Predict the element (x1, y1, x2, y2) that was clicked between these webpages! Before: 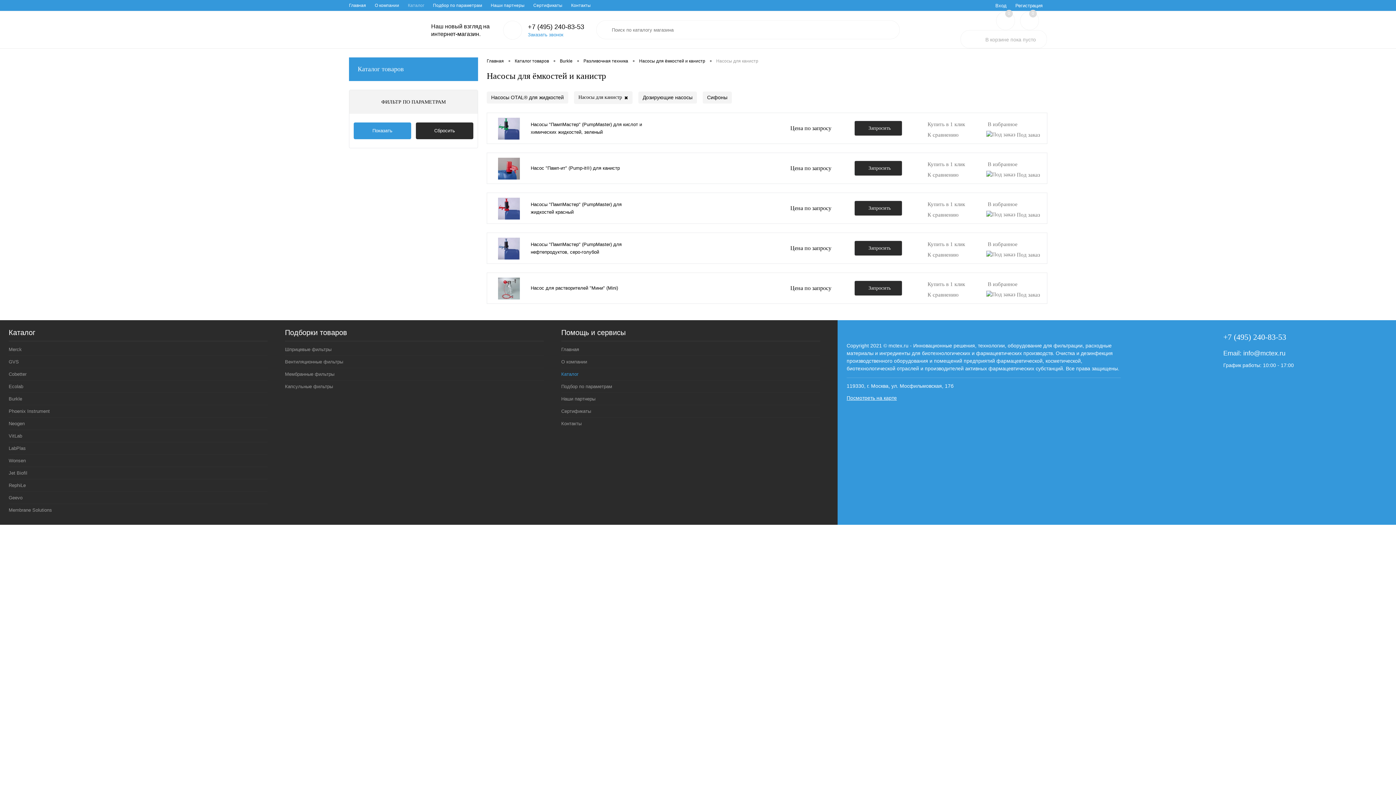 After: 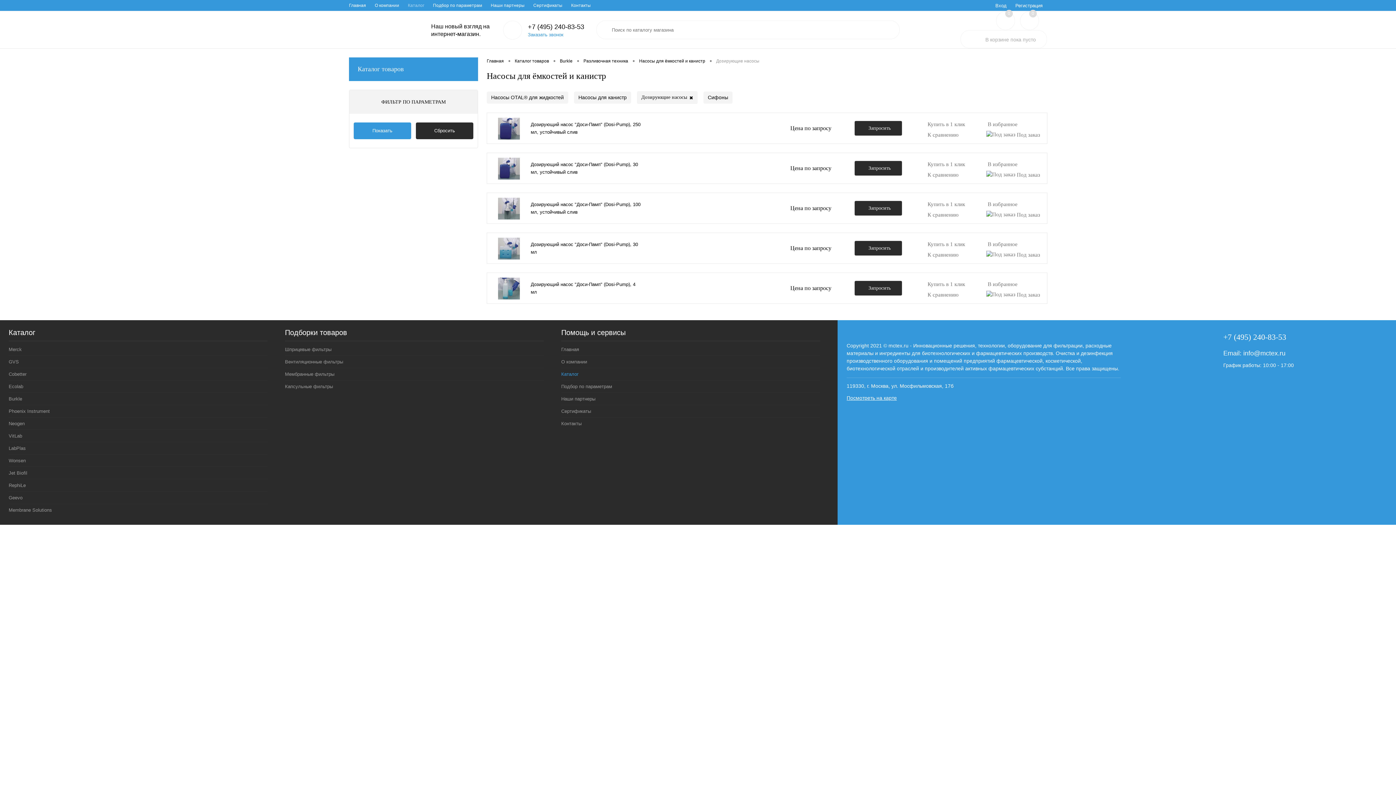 Action: label: Дозирующие насосы bbox: (638, 91, 697, 103)